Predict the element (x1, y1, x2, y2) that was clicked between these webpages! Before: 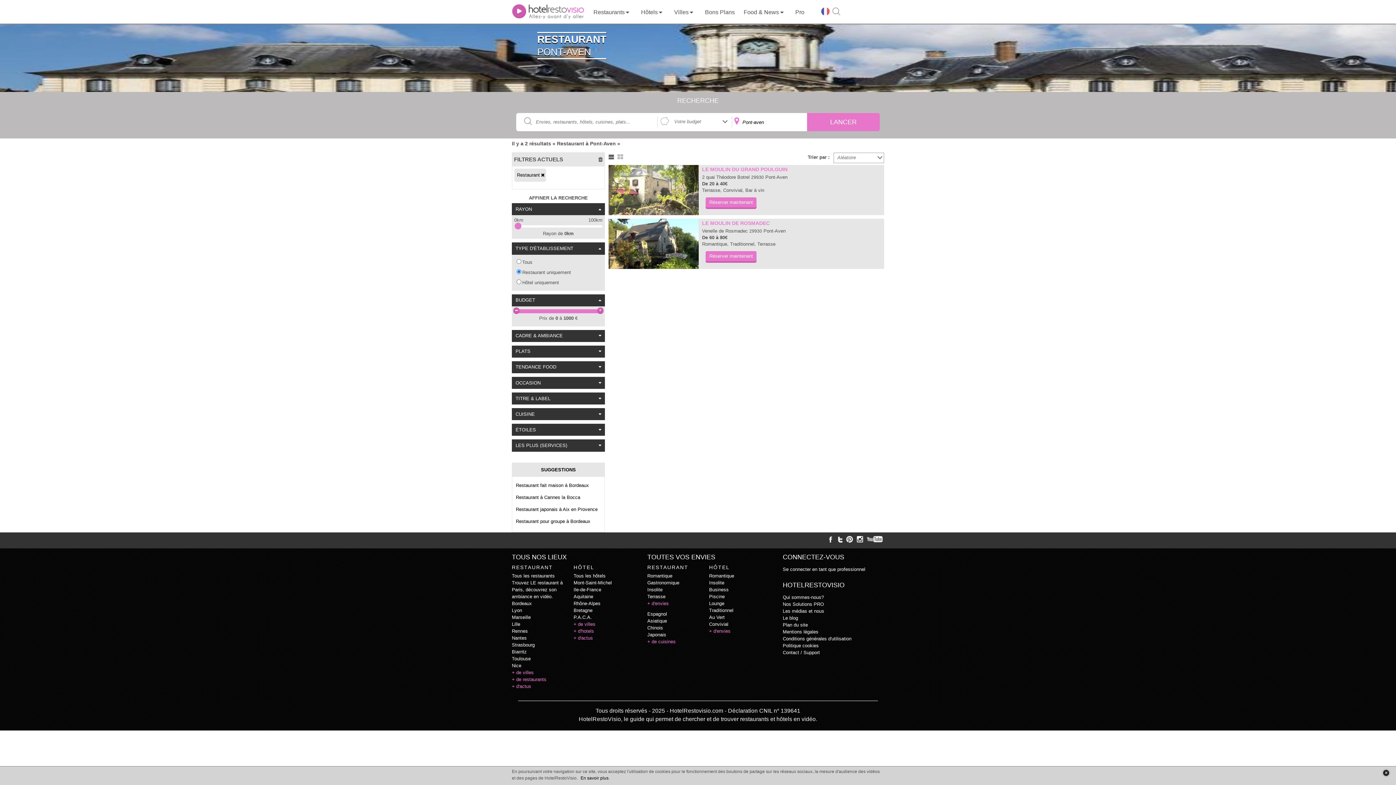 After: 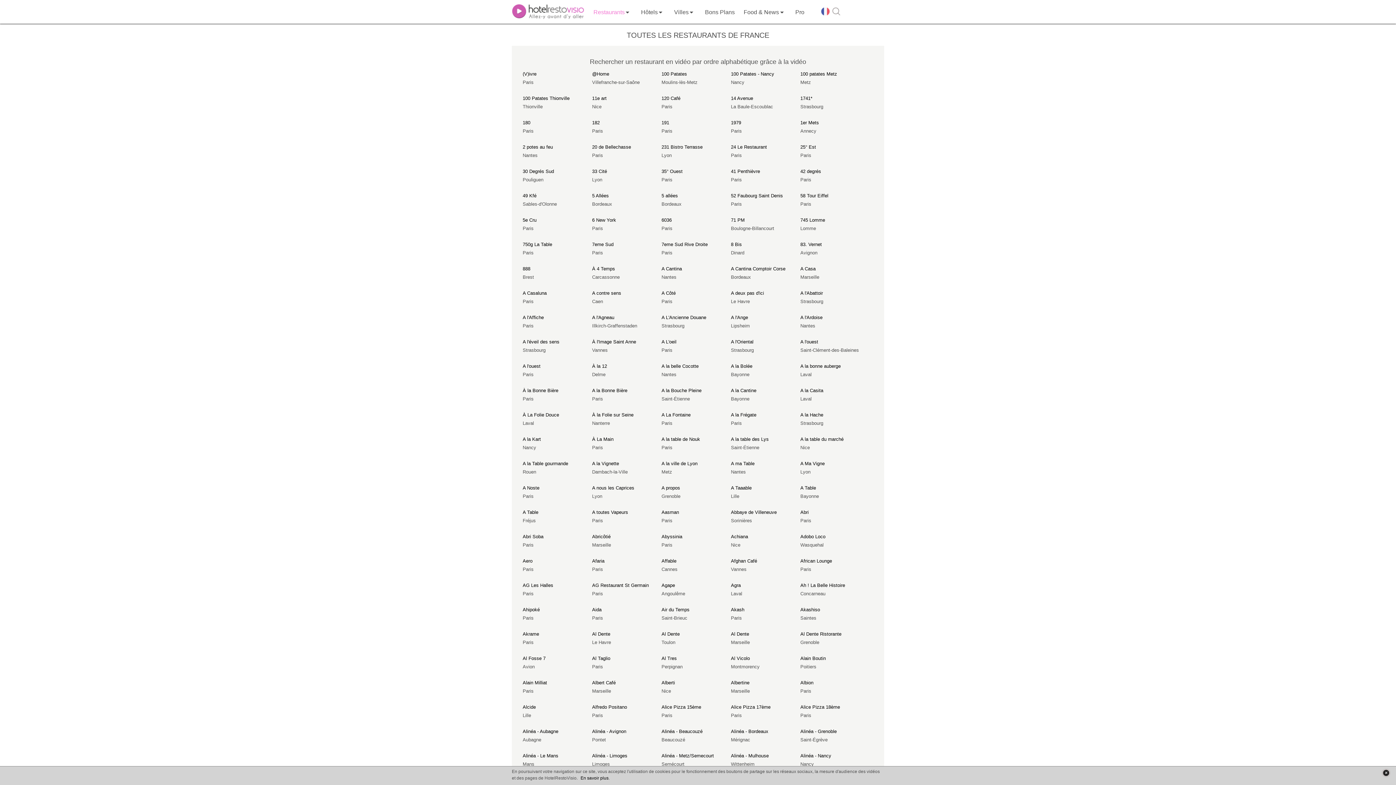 Action: bbox: (512, 677, 546, 682) label: + de restaurants